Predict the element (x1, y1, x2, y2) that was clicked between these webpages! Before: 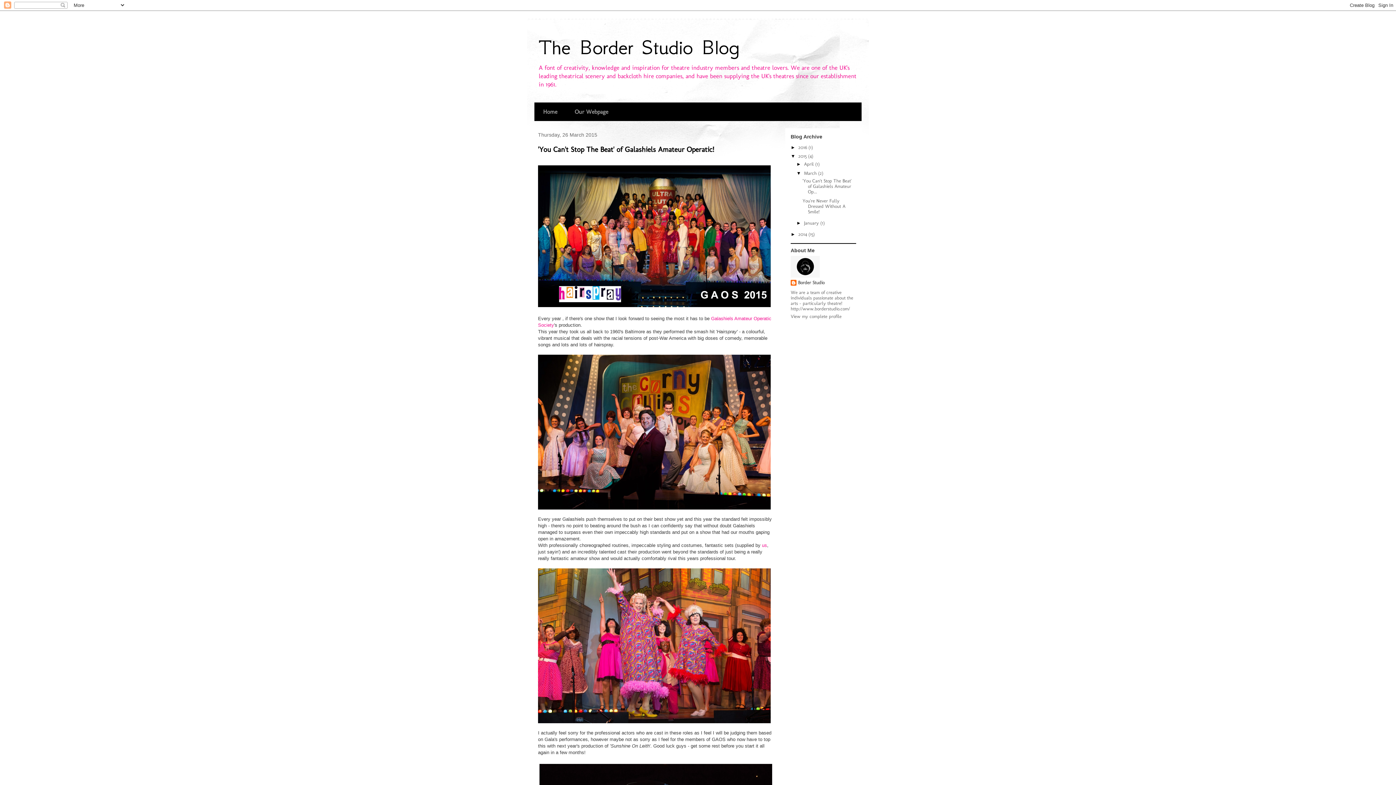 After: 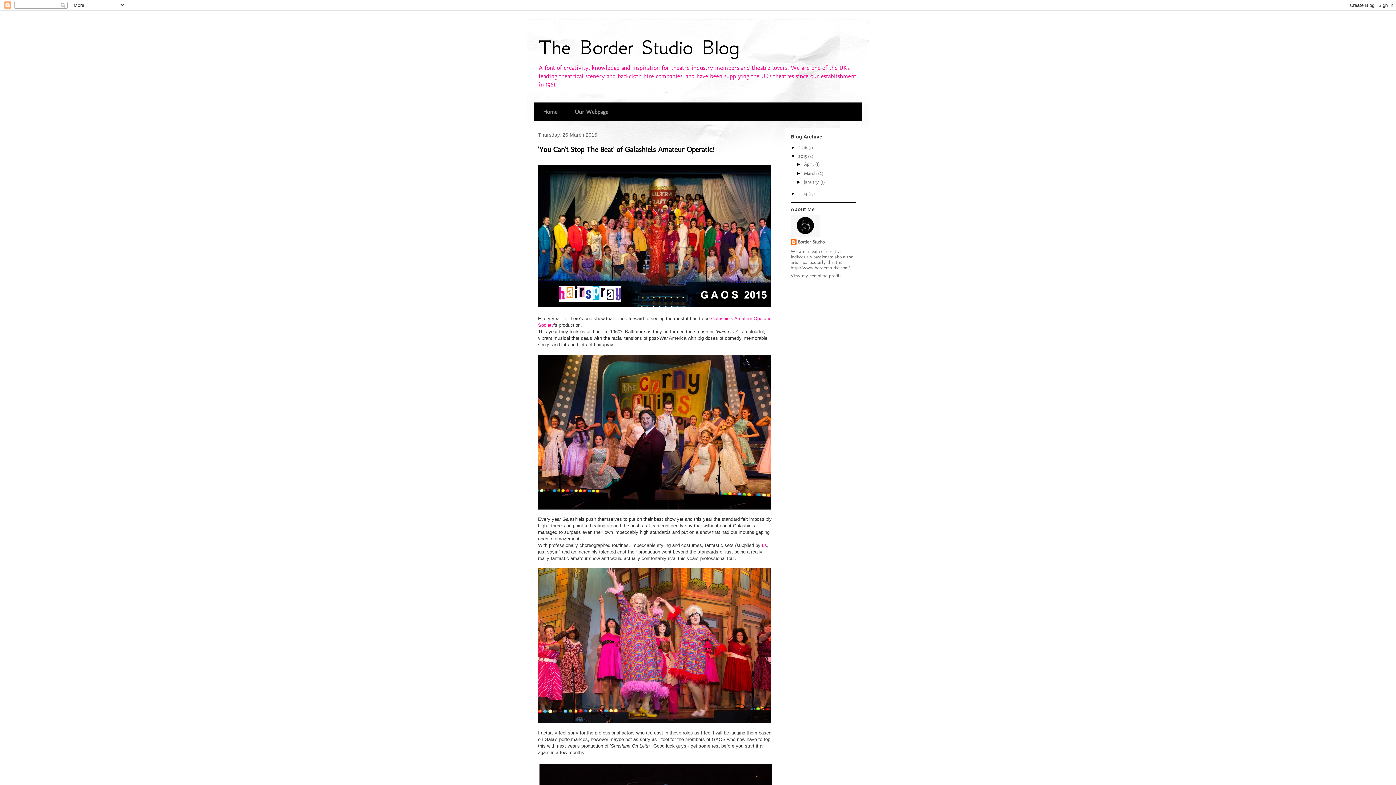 Action: label: ▼   bbox: (796, 170, 804, 175)